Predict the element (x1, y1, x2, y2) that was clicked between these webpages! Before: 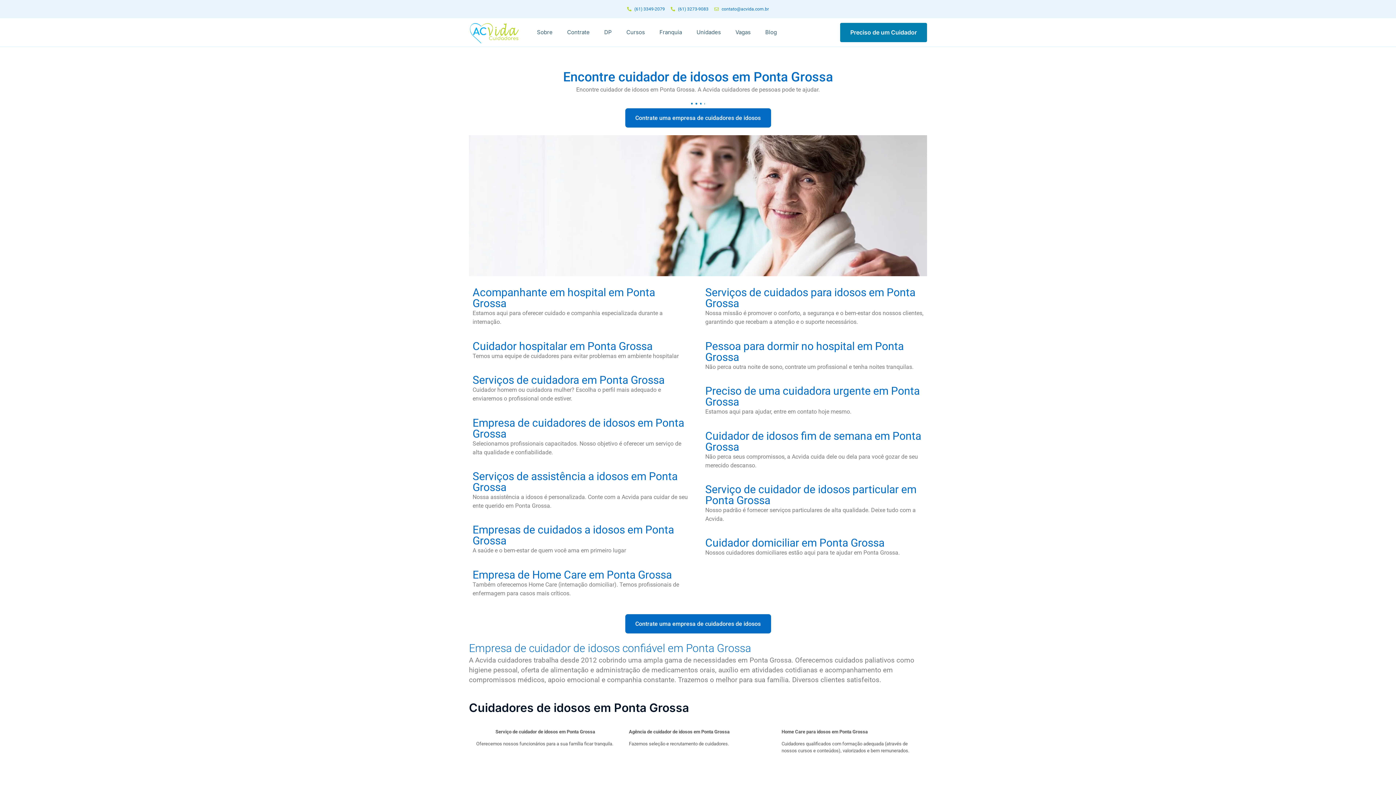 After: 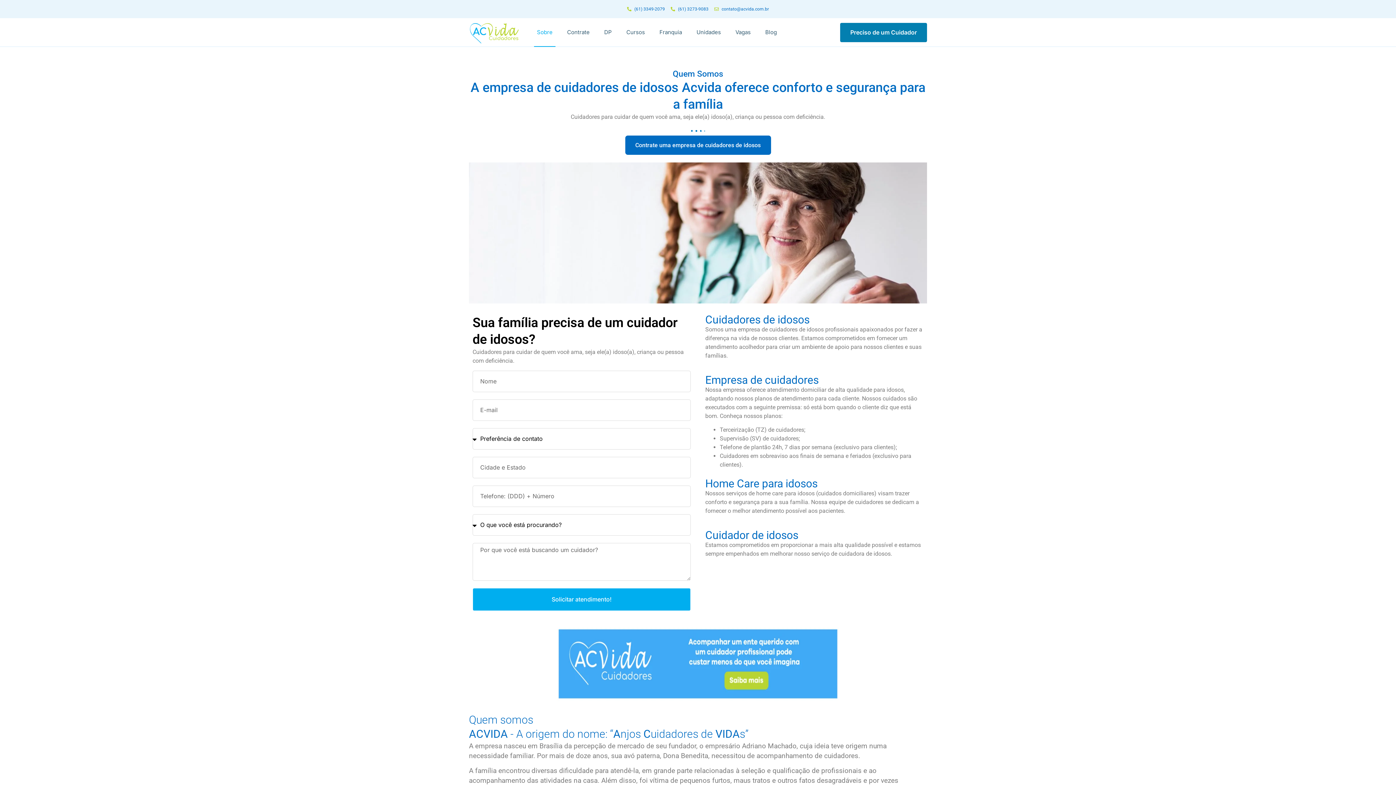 Action: bbox: (534, 17, 555, 46) label: Sobre